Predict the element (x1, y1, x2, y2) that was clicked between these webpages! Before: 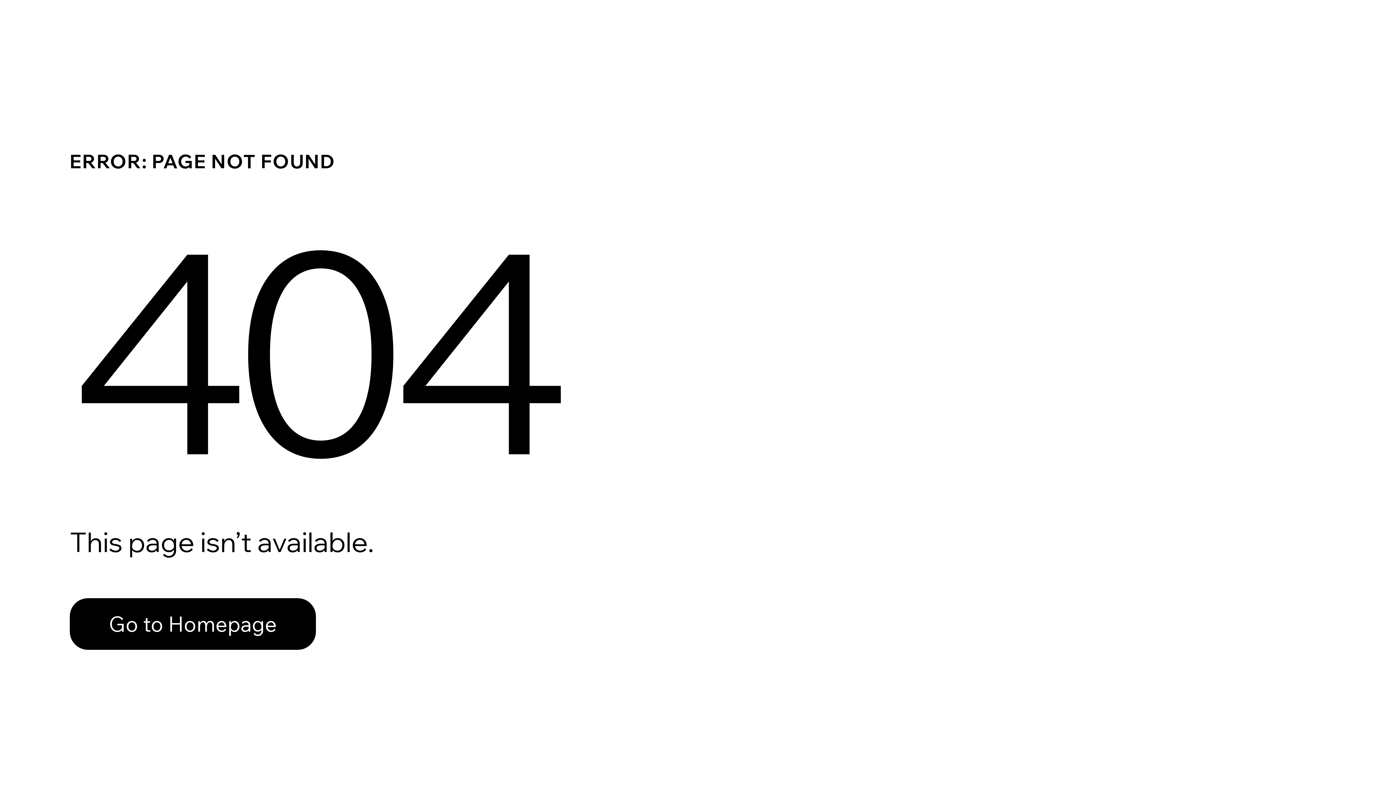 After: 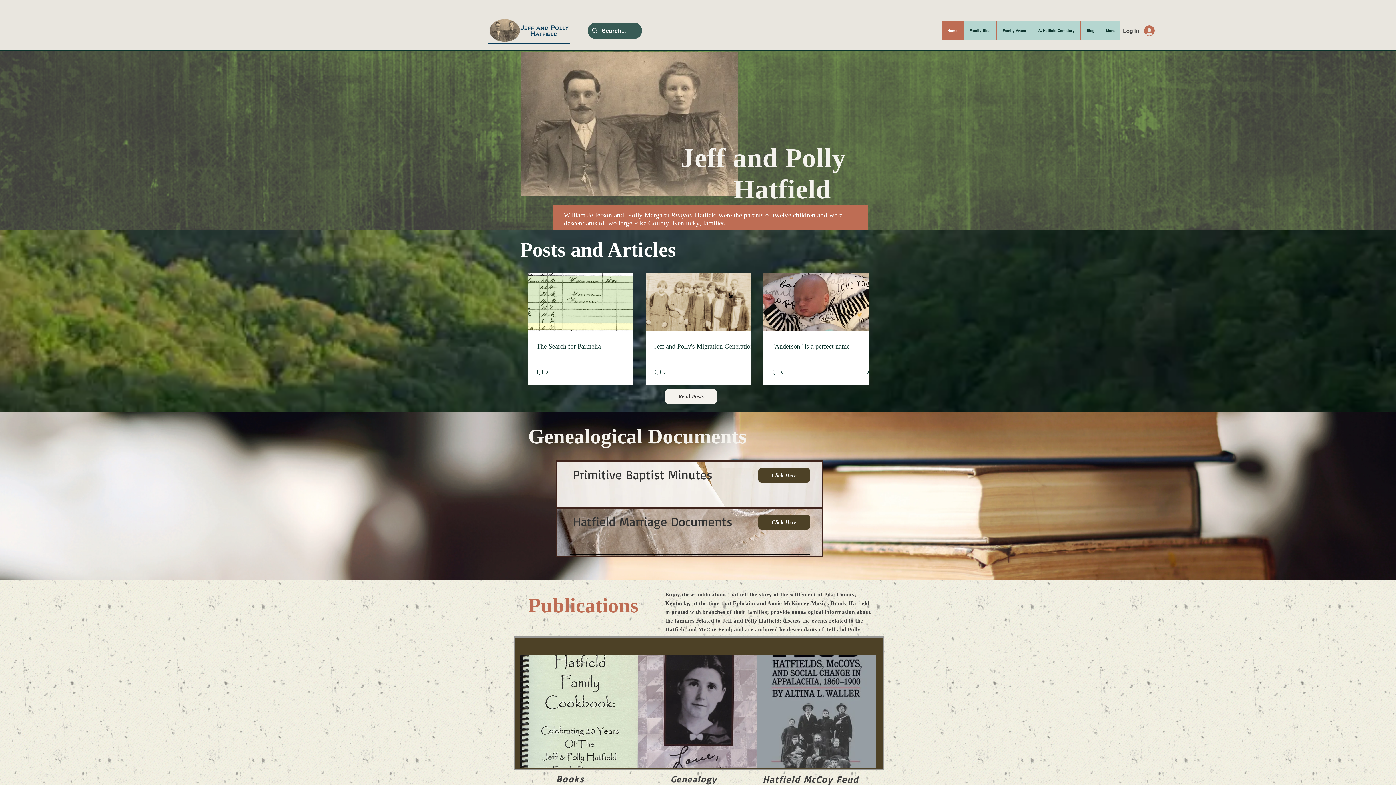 Action: label: Go to Homepage bbox: (69, 598, 316, 650)